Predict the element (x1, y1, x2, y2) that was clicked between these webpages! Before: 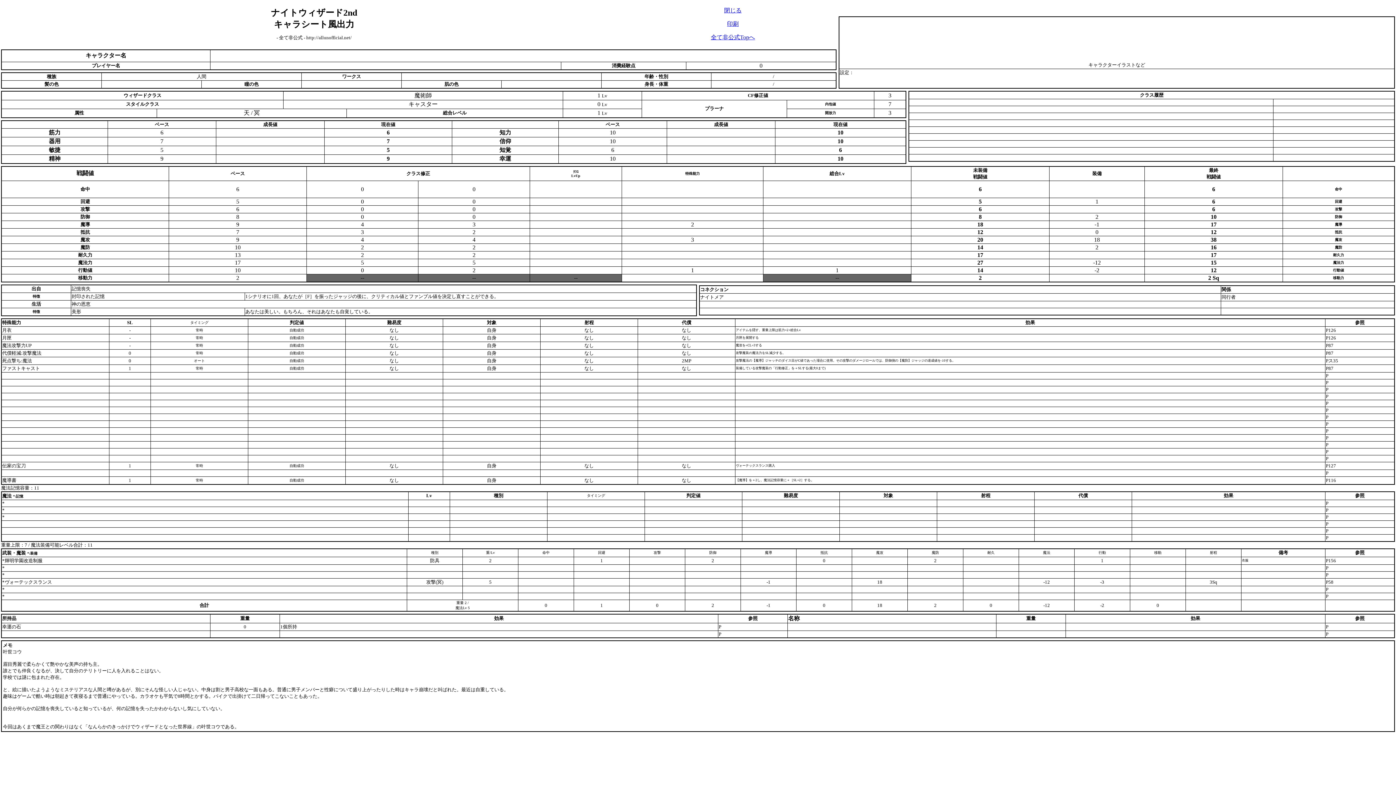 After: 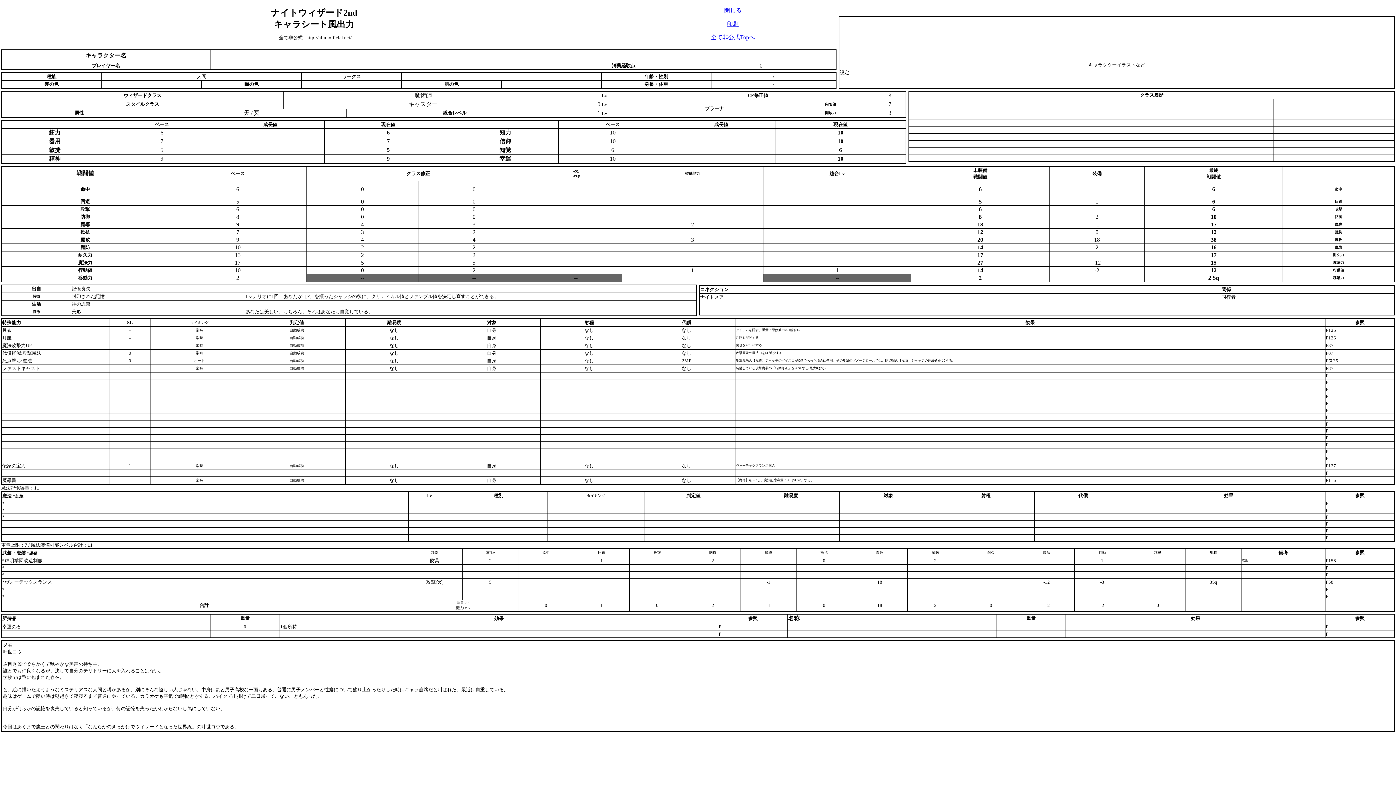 Action: bbox: (724, 7, 741, 13) label: 閉じる